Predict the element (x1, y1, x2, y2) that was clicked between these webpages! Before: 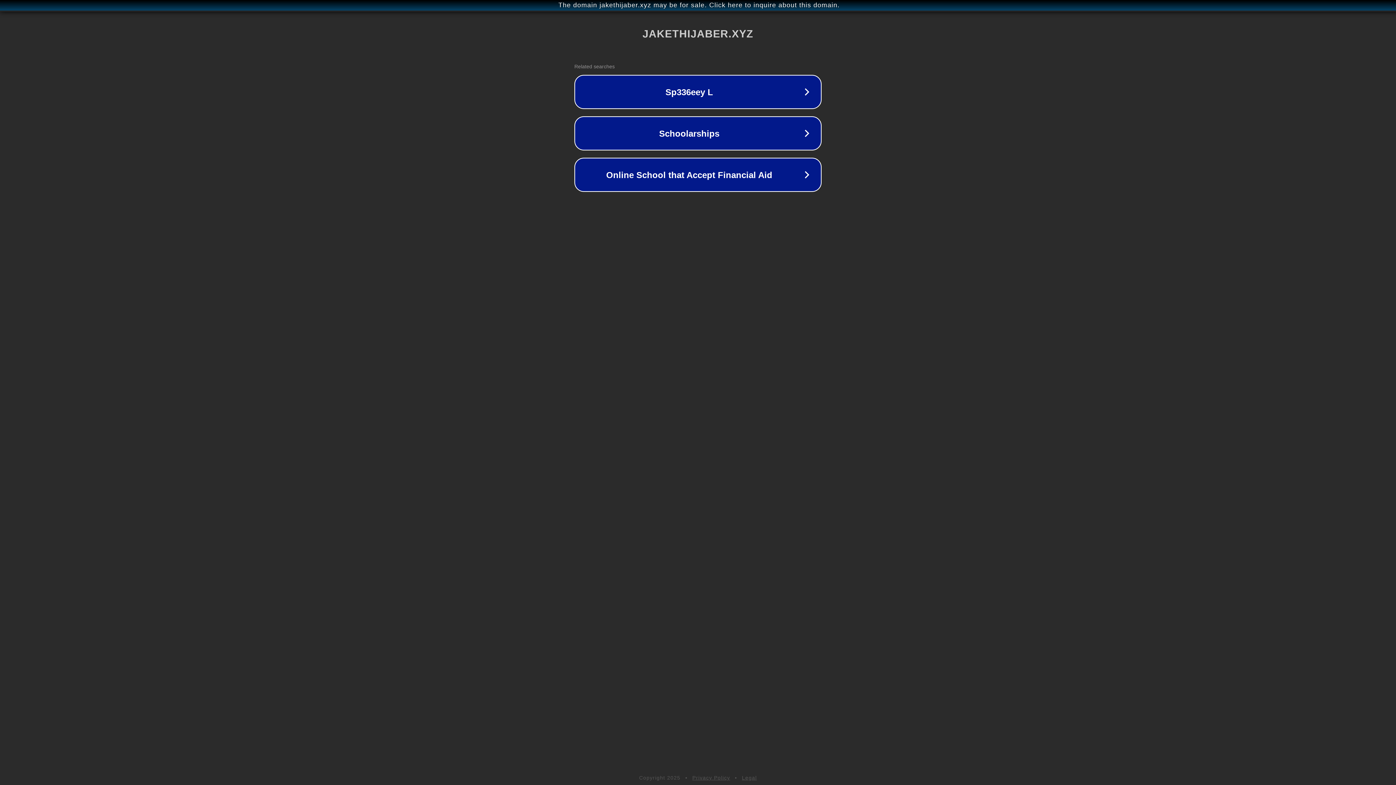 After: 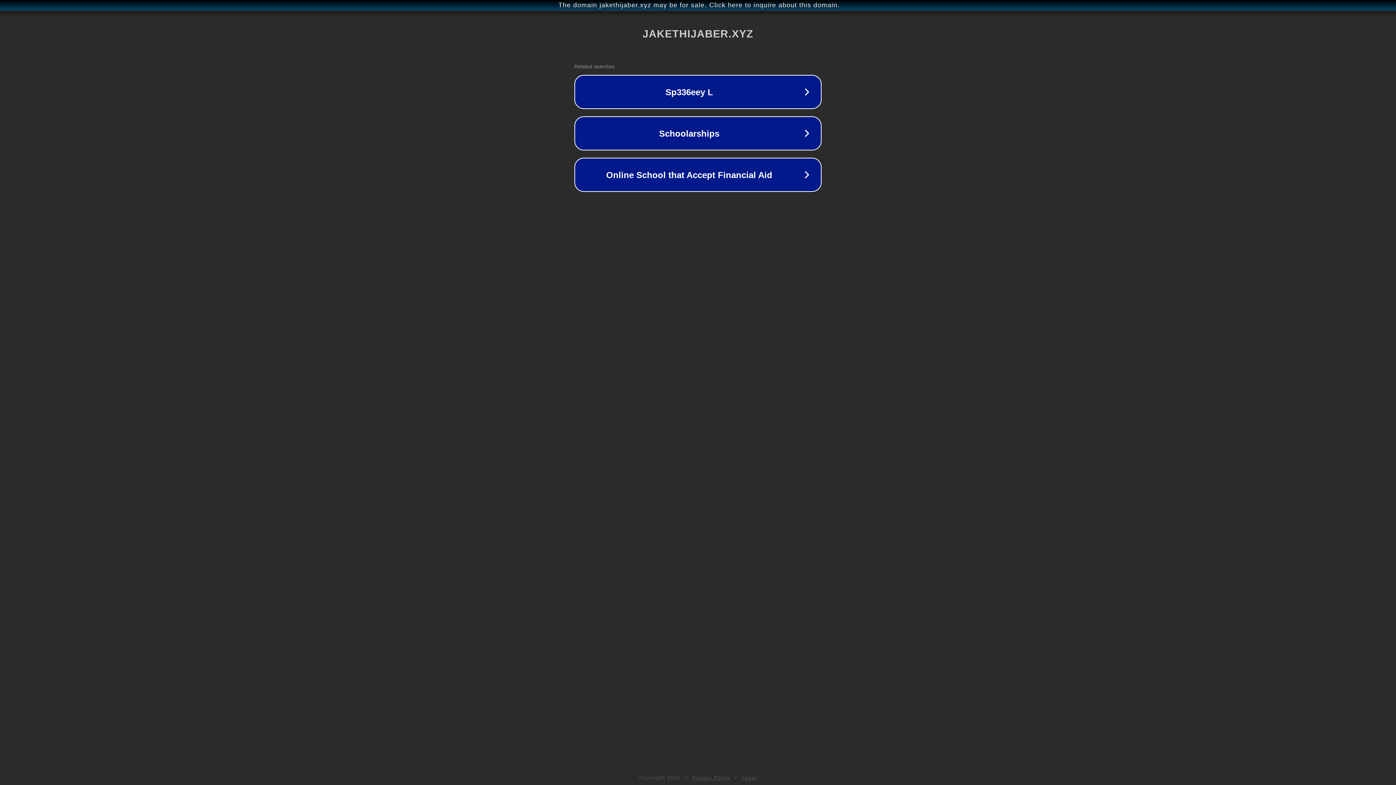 Action: label: Privacy Policy bbox: (692, 775, 730, 781)